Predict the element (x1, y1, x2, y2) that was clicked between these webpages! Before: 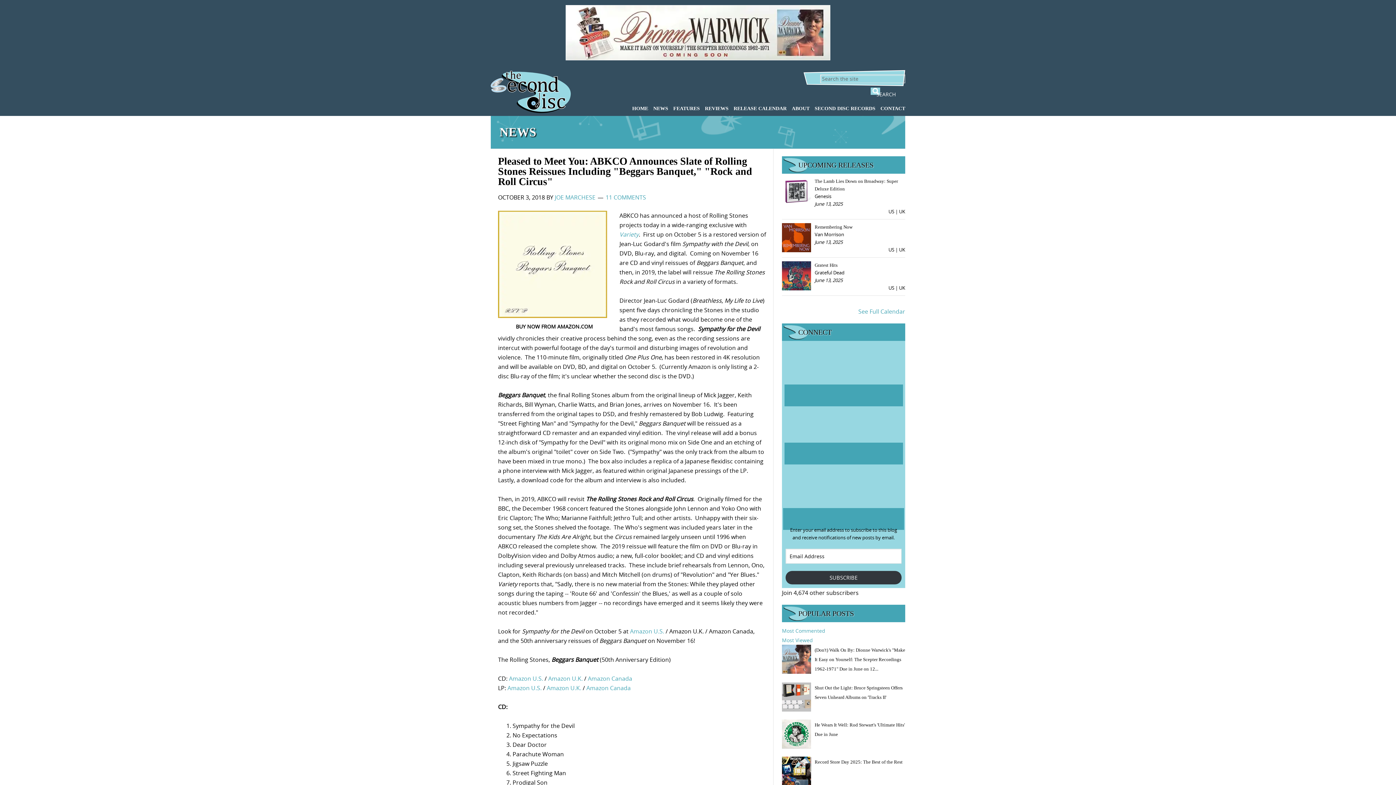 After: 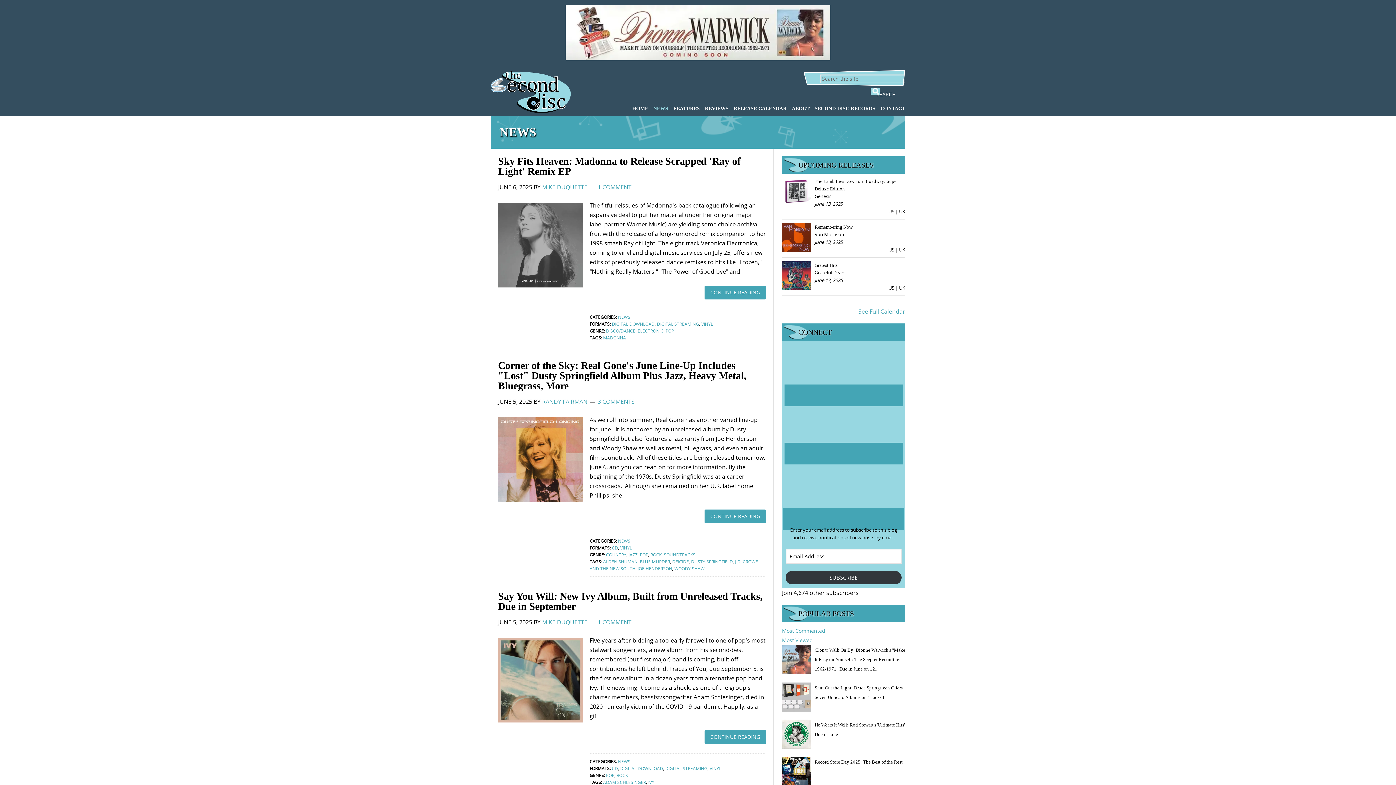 Action: bbox: (499, 125, 536, 138) label: NEWS